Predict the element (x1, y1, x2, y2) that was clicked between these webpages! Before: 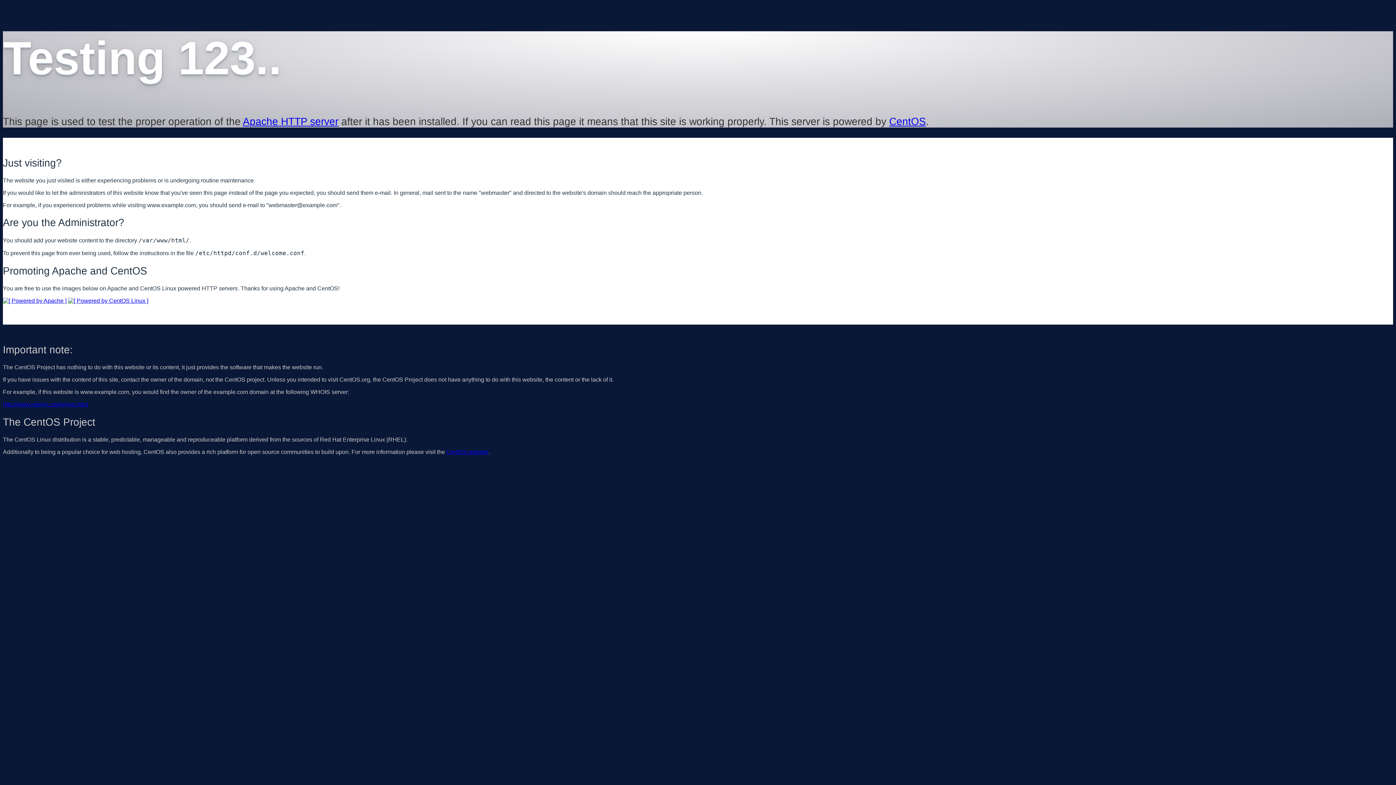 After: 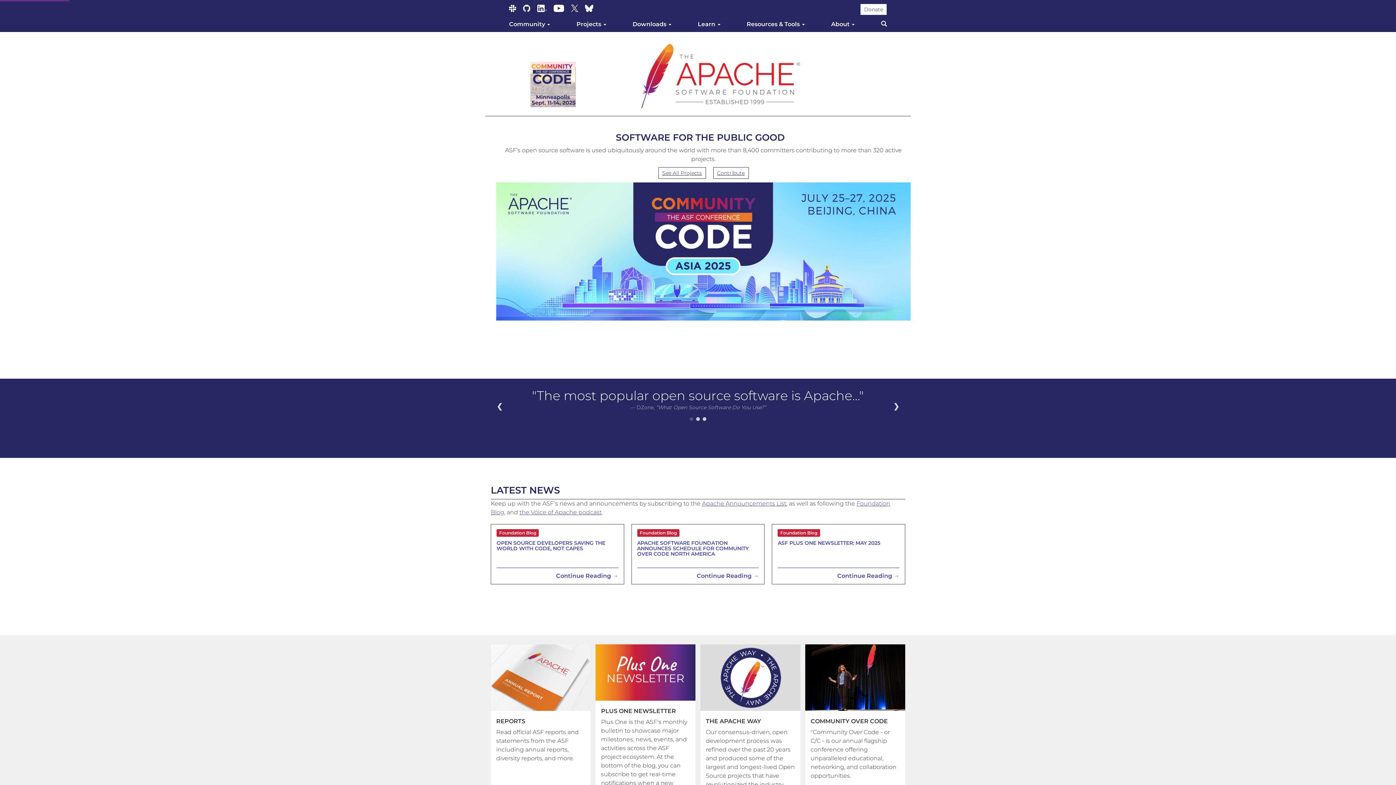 Action: label: Apache HTTP server bbox: (242, 115, 338, 127)